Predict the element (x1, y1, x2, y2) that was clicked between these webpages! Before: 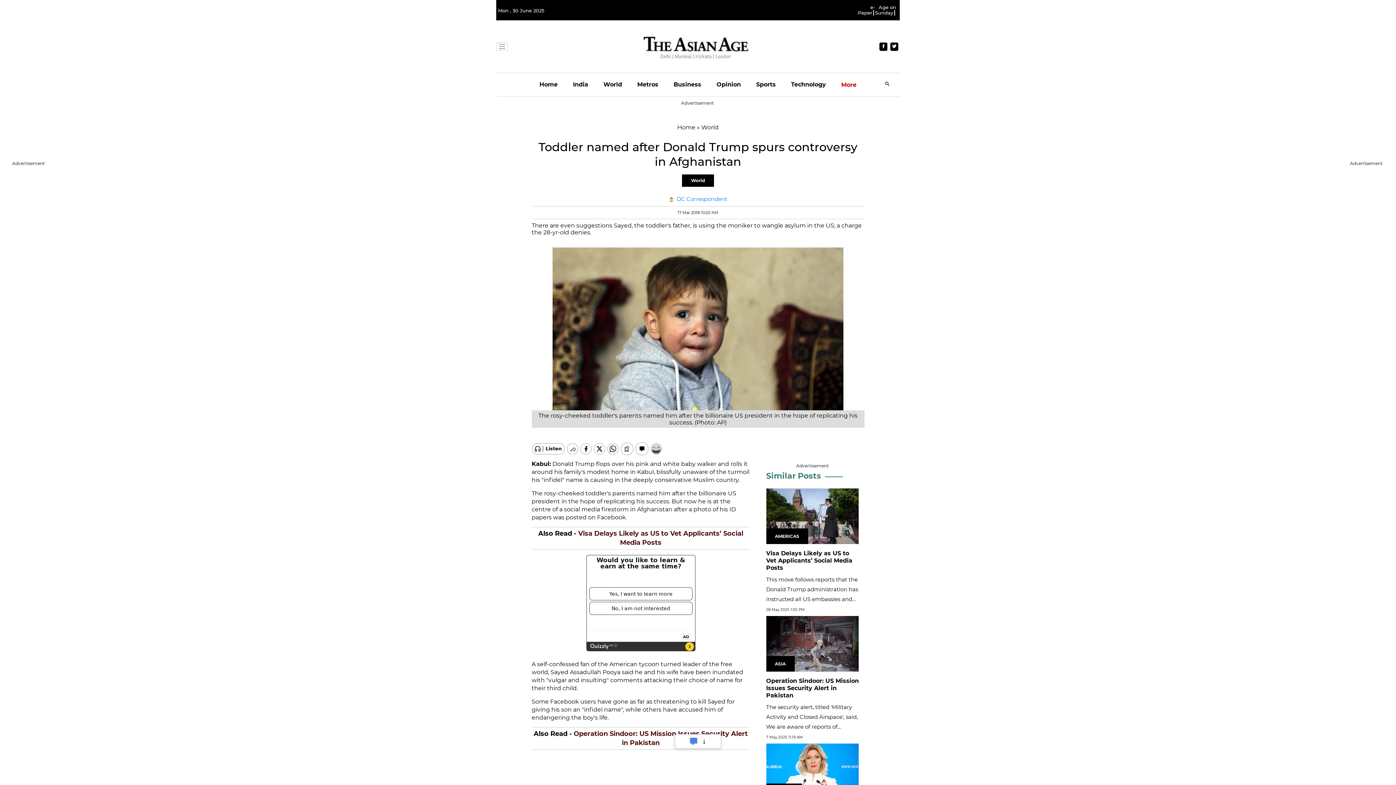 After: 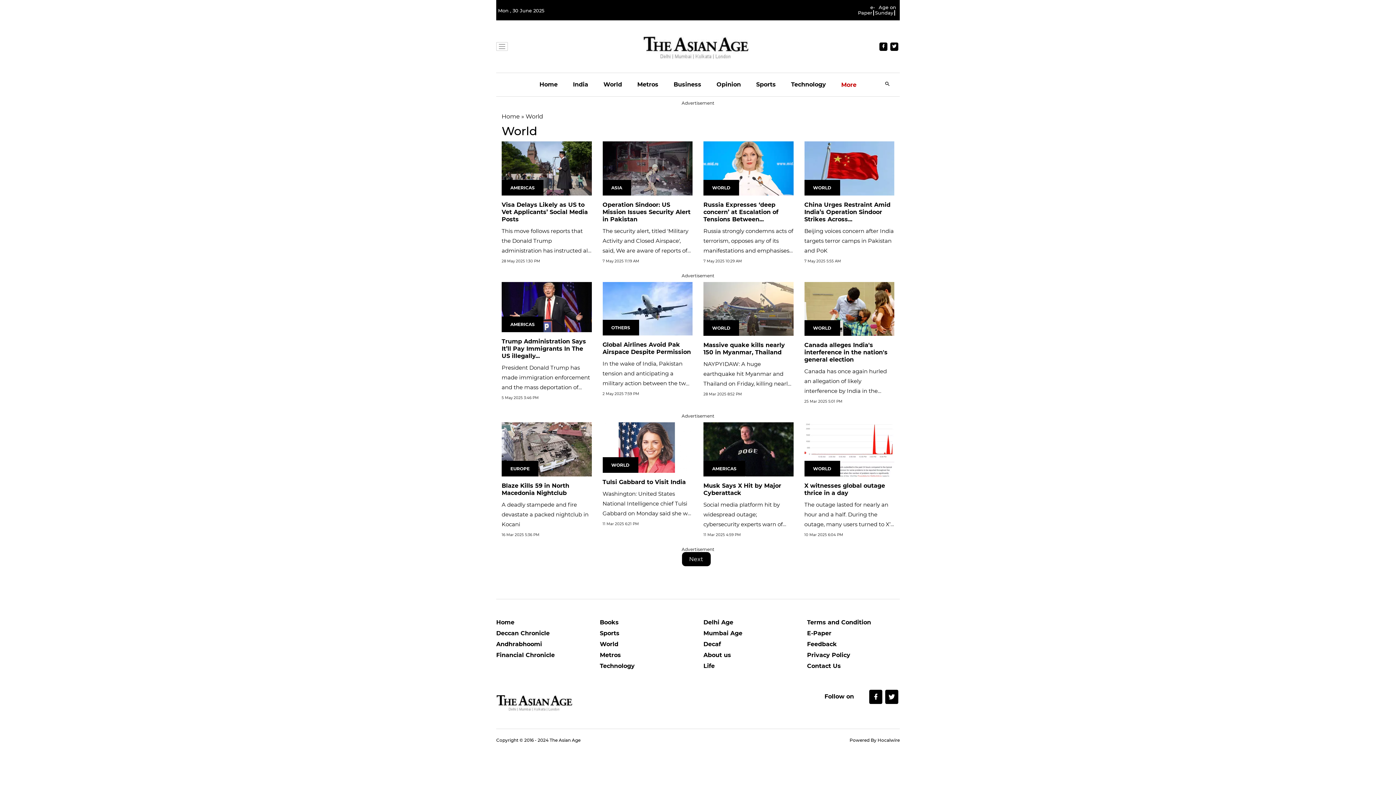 Action: label: World bbox: (701, 124, 718, 130)